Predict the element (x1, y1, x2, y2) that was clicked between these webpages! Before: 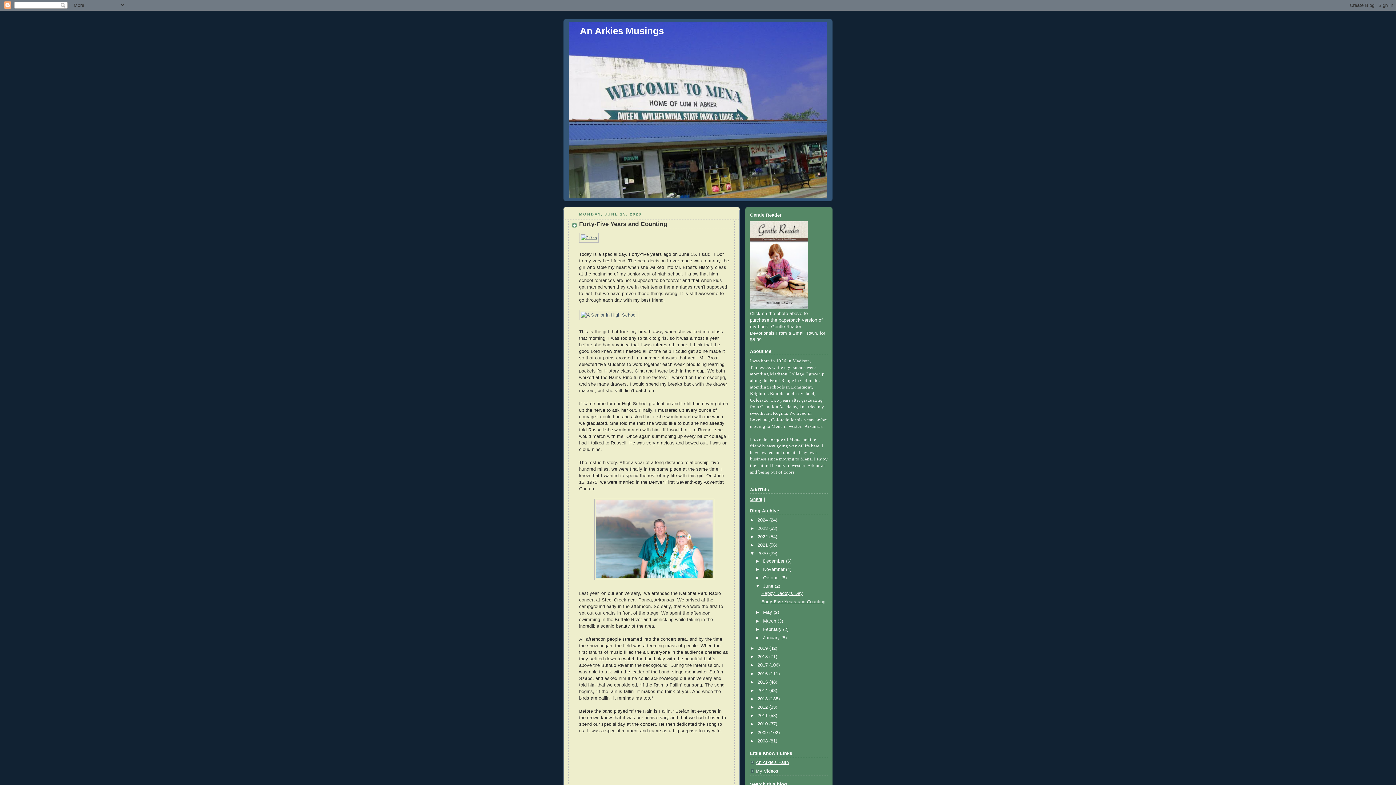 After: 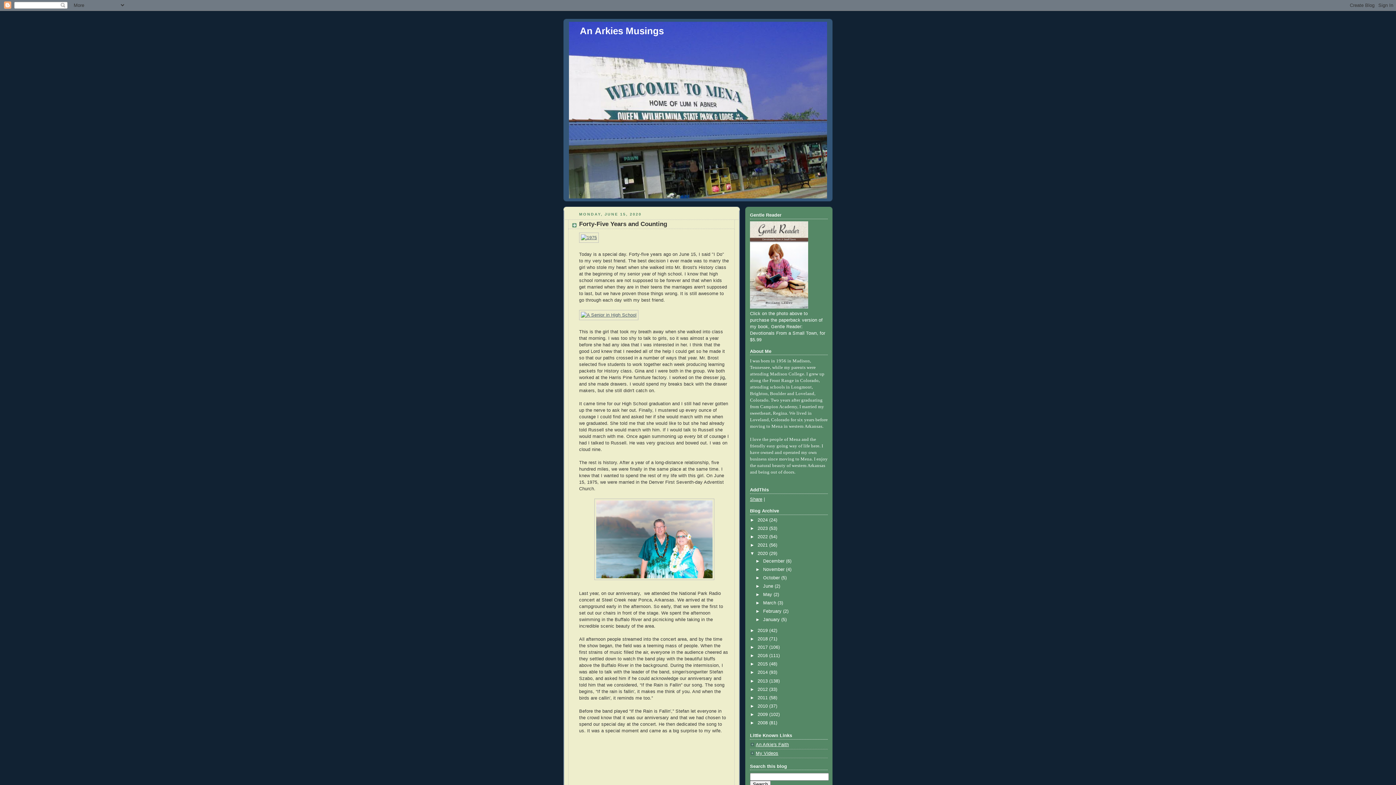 Action: label: ▼   bbox: (755, 583, 763, 589)